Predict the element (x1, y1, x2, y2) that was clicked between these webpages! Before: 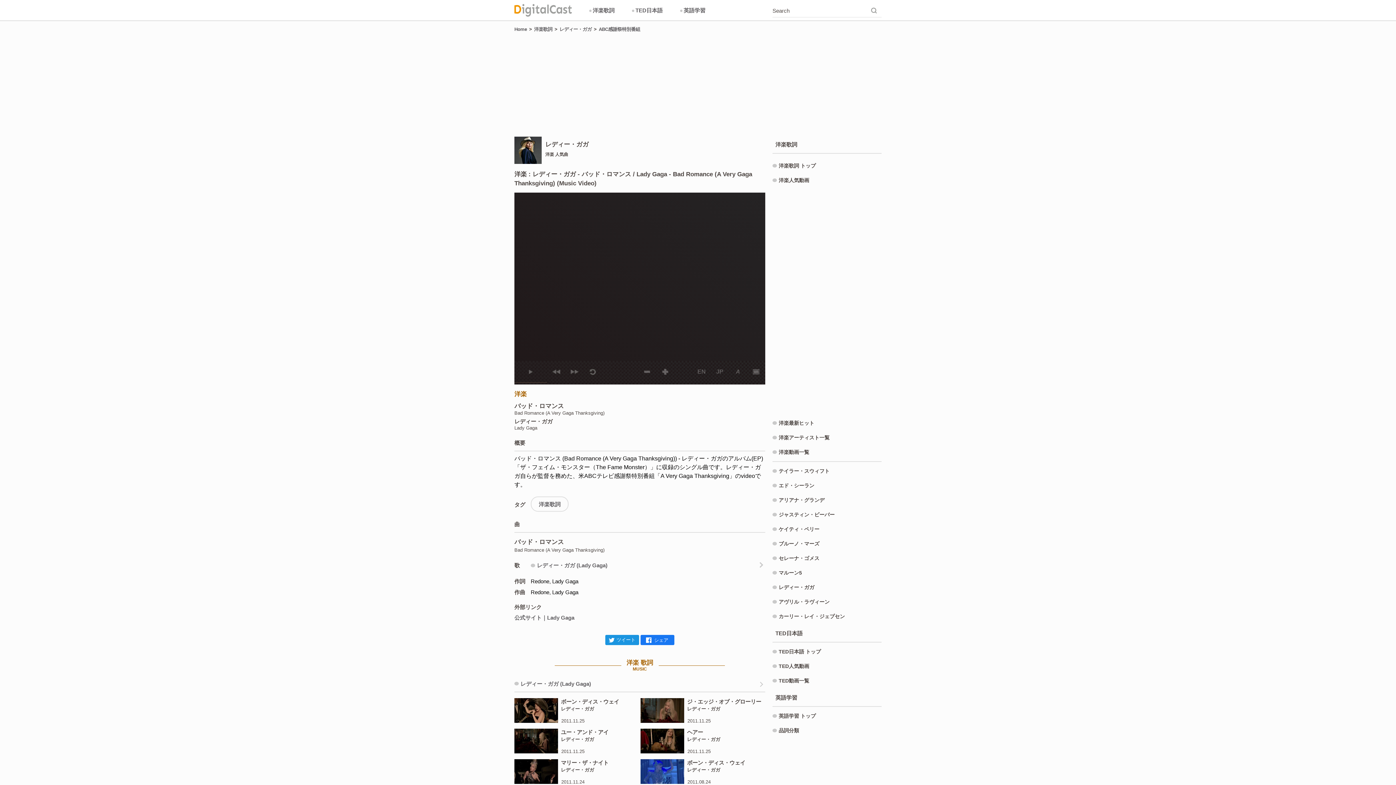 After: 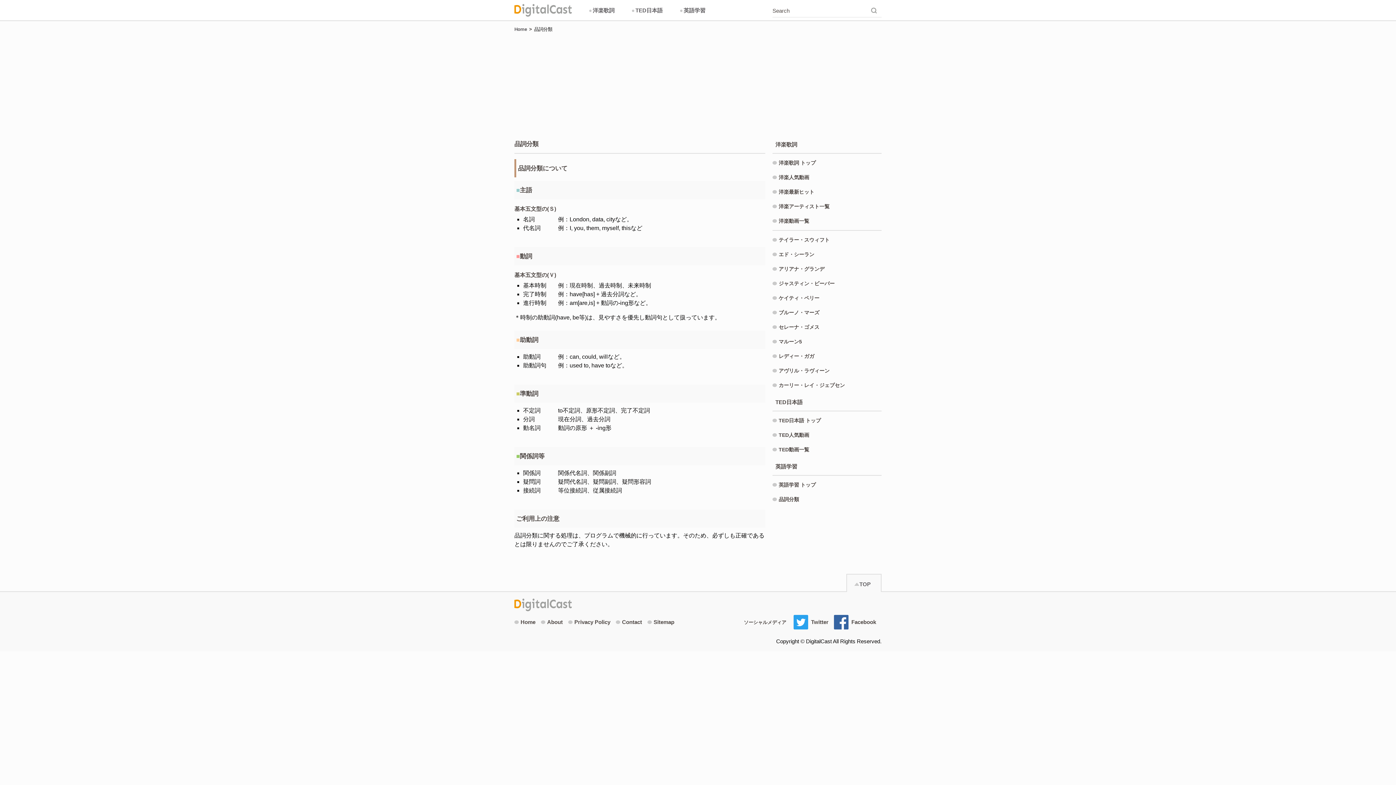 Action: bbox: (778, 723, 799, 738) label: 品詞分類